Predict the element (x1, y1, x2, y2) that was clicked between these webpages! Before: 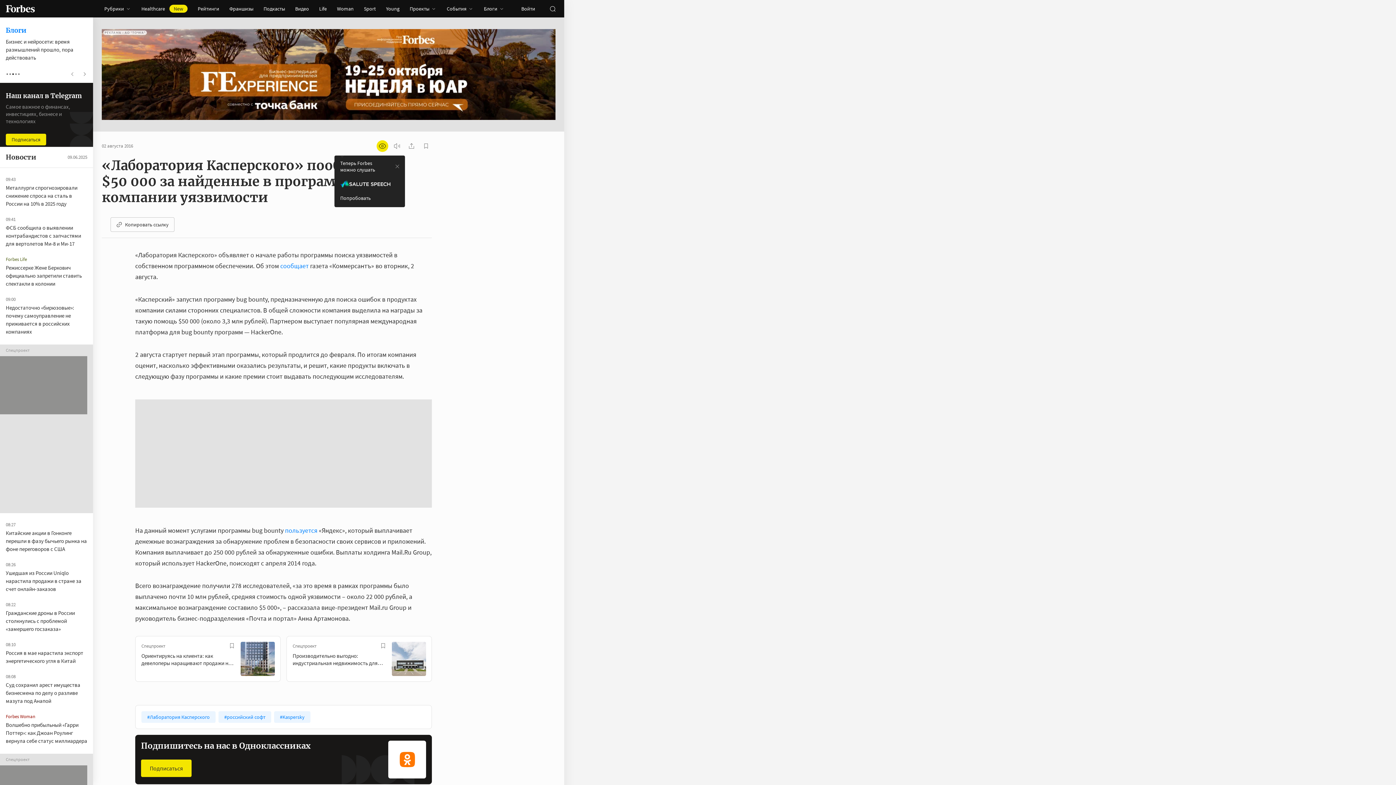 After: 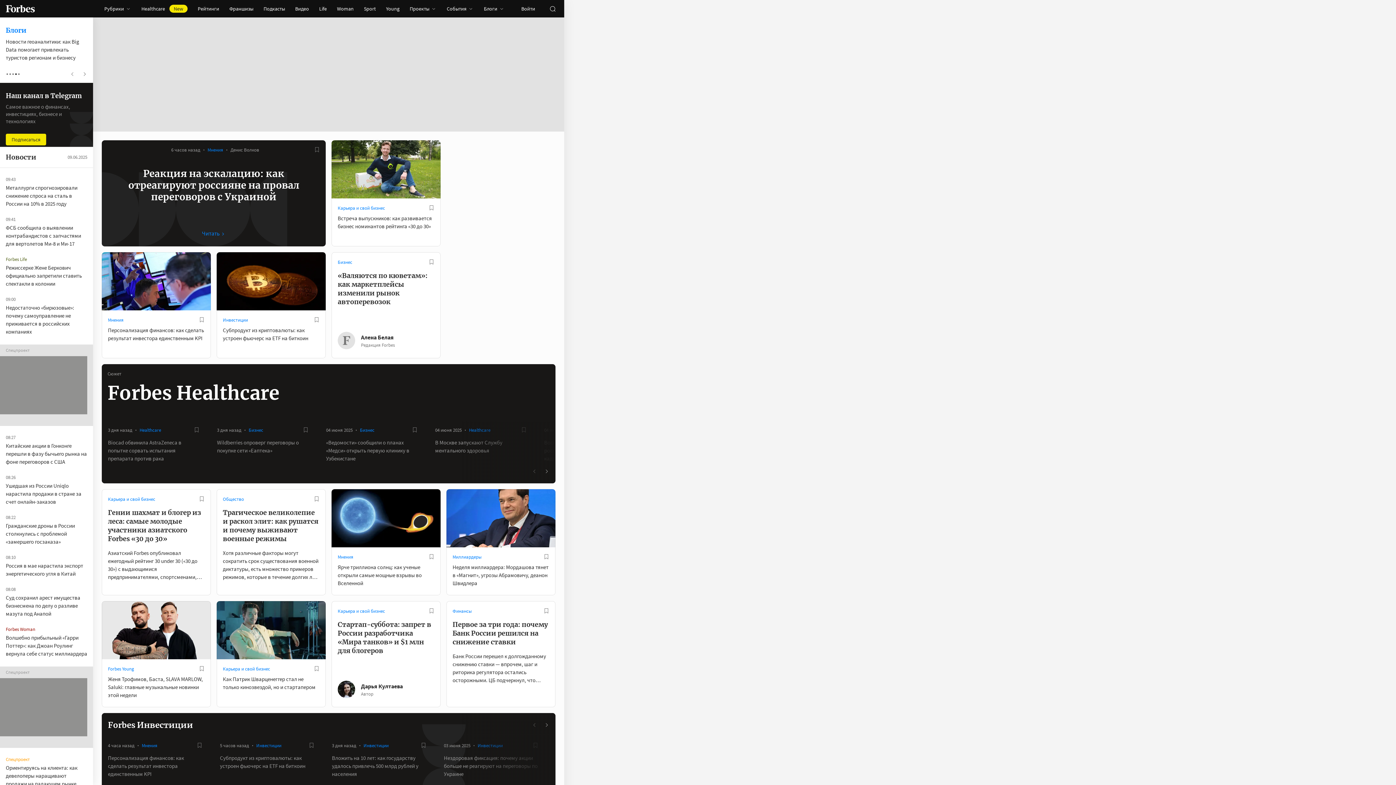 Action: bbox: (5, 5, 34, 12)